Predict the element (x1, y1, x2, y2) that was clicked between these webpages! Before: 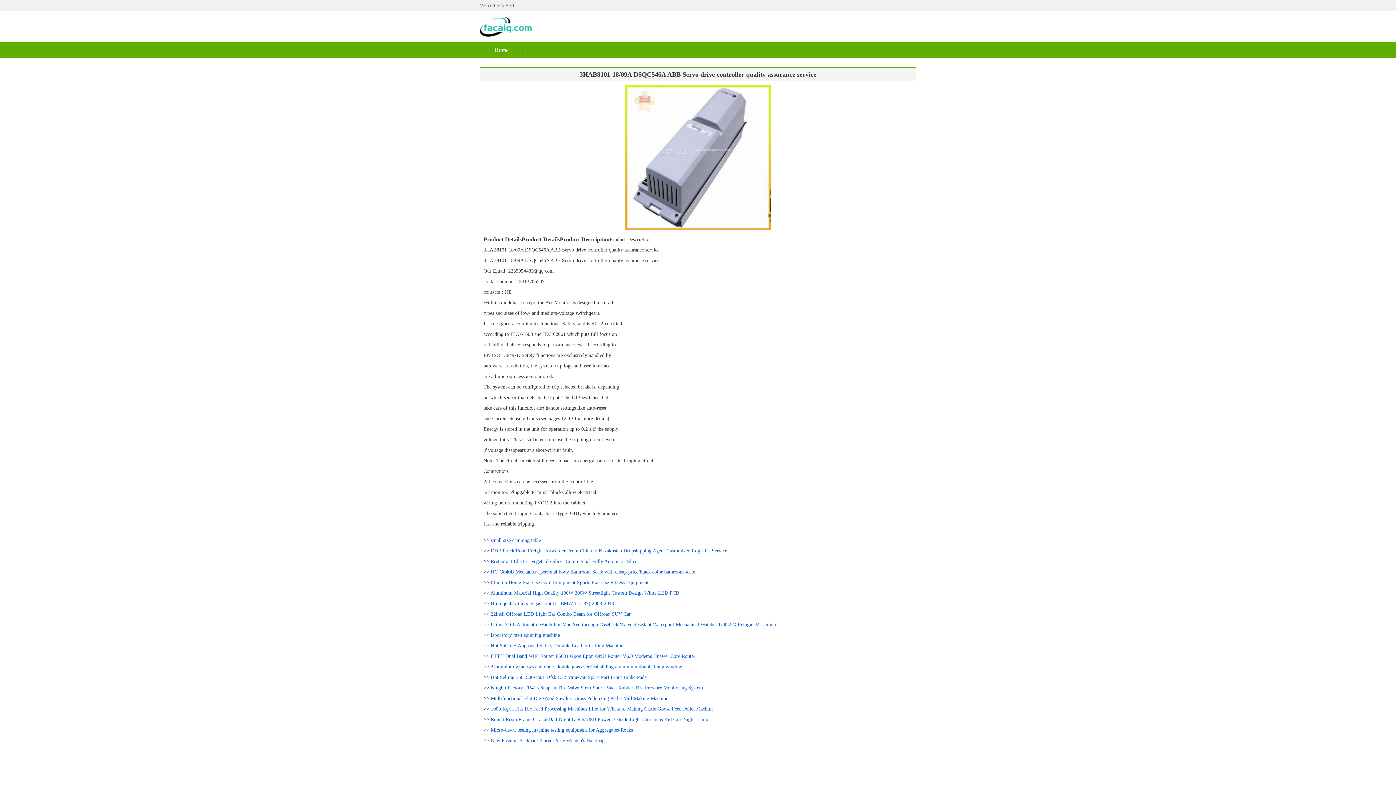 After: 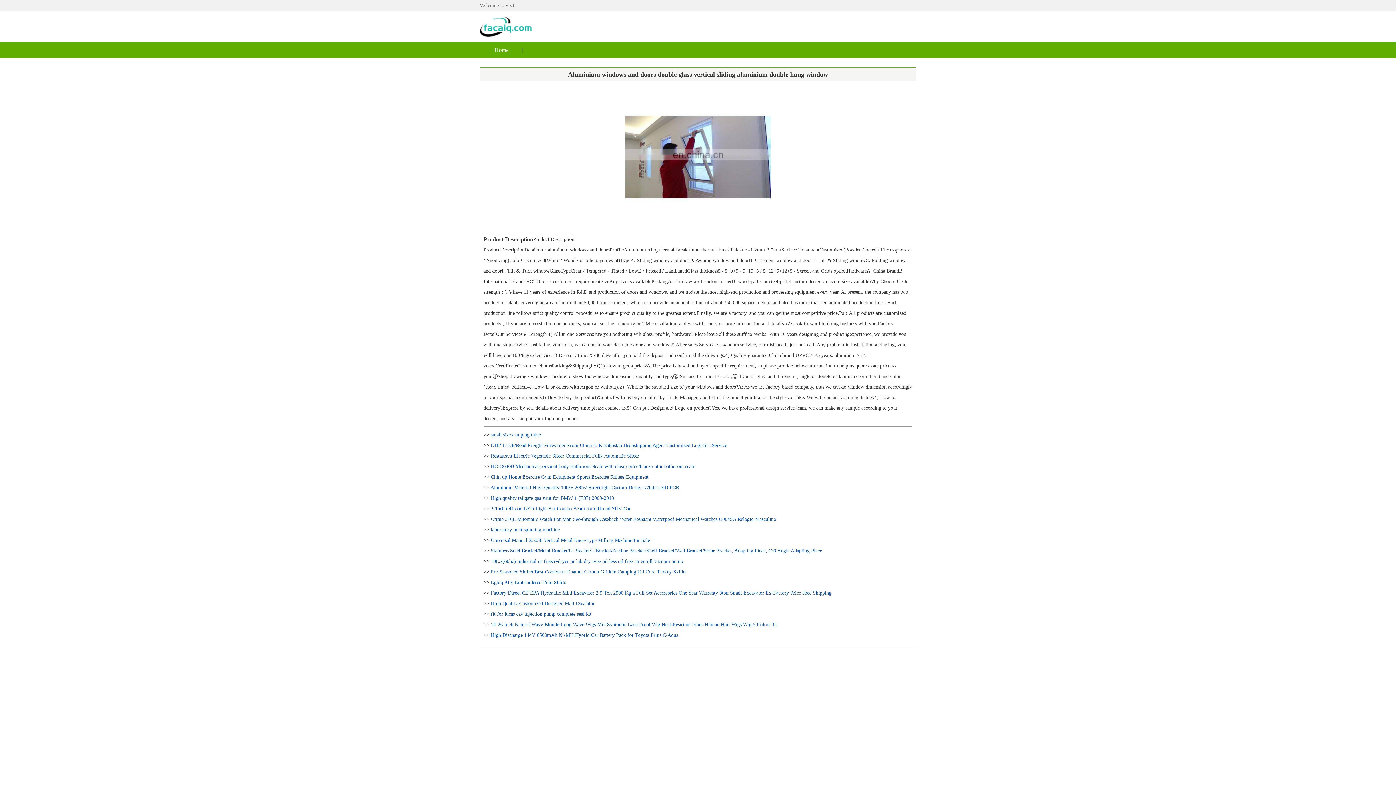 Action: bbox: (490, 664, 682, 669) label: Aluminium windows and doors double glass vertical sliding aluminium double hung window